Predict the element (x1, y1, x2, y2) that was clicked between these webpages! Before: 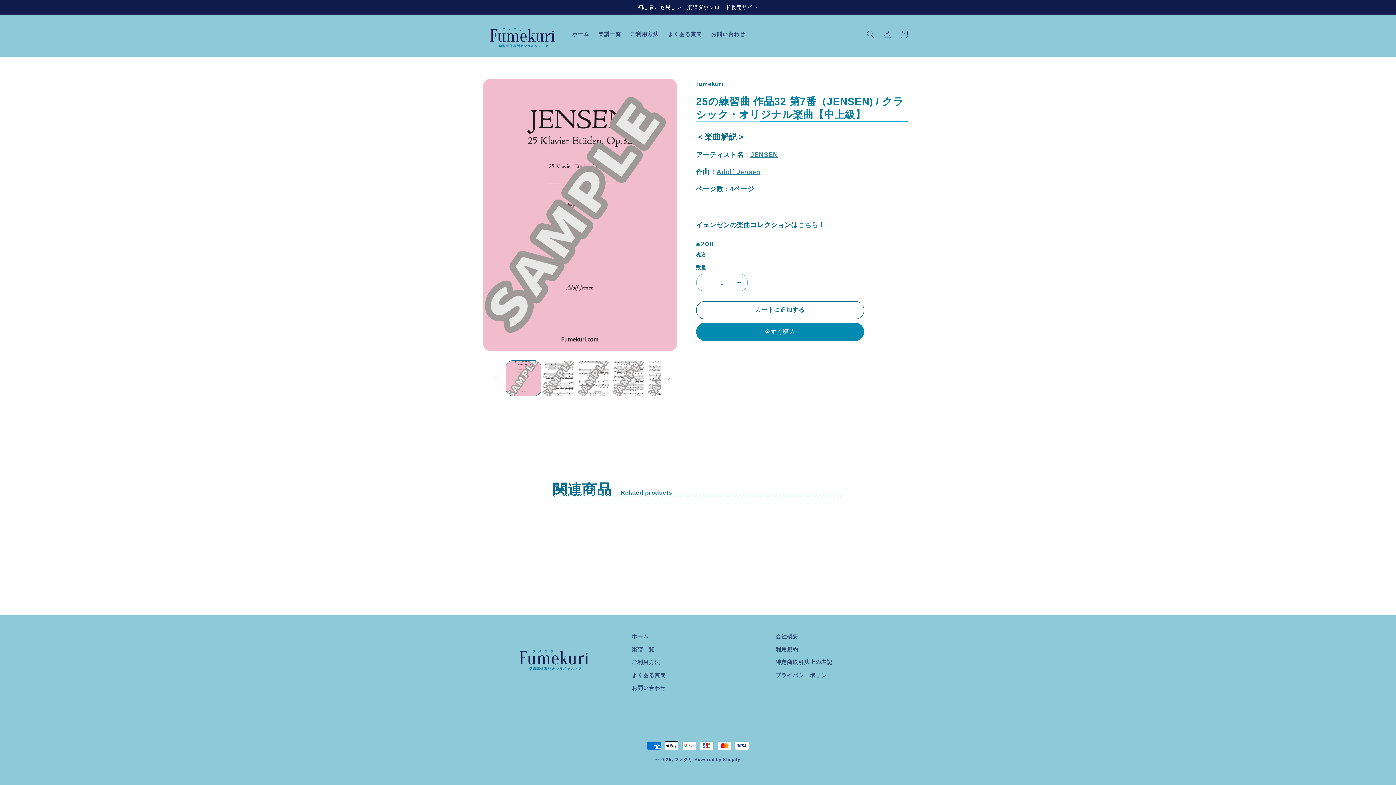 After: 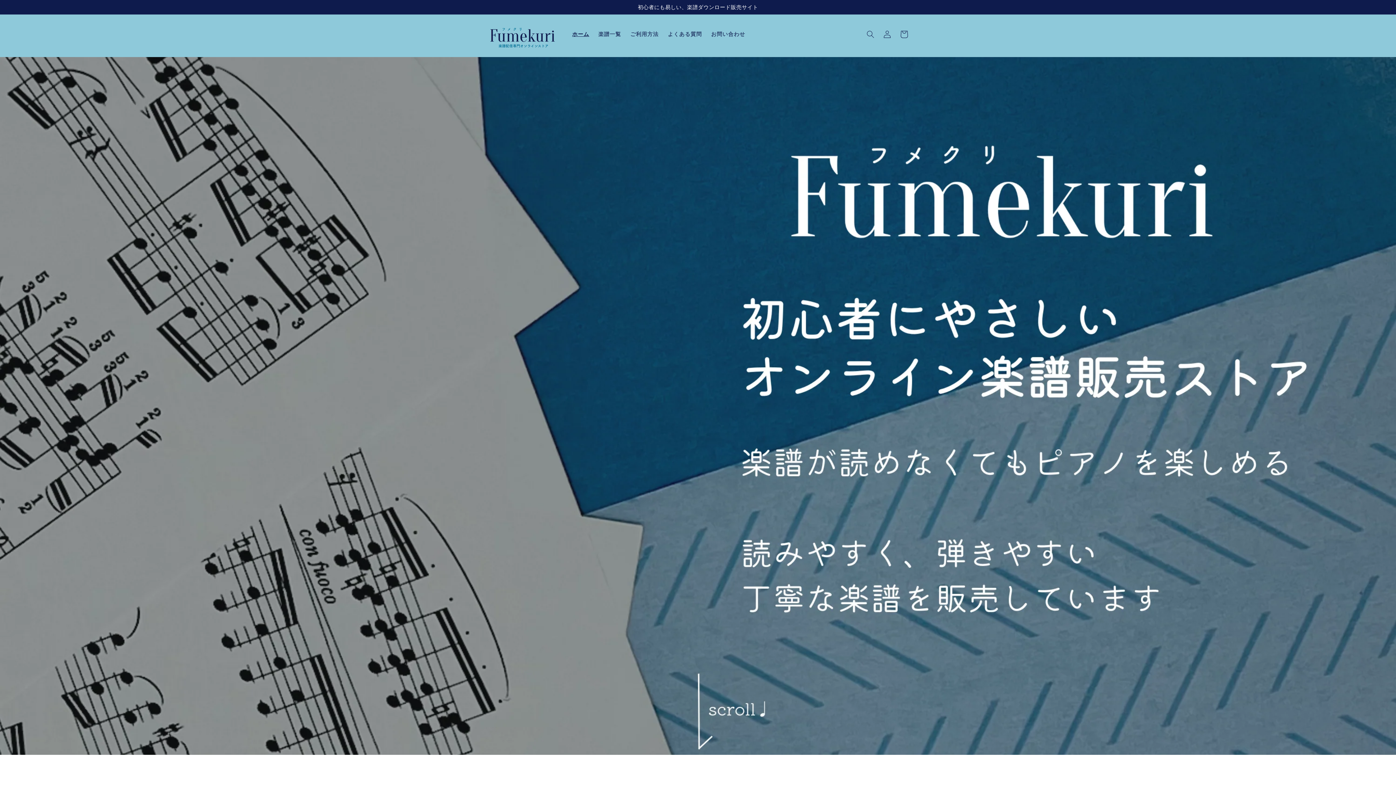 Action: bbox: (632, 632, 649, 643) label: ホーム